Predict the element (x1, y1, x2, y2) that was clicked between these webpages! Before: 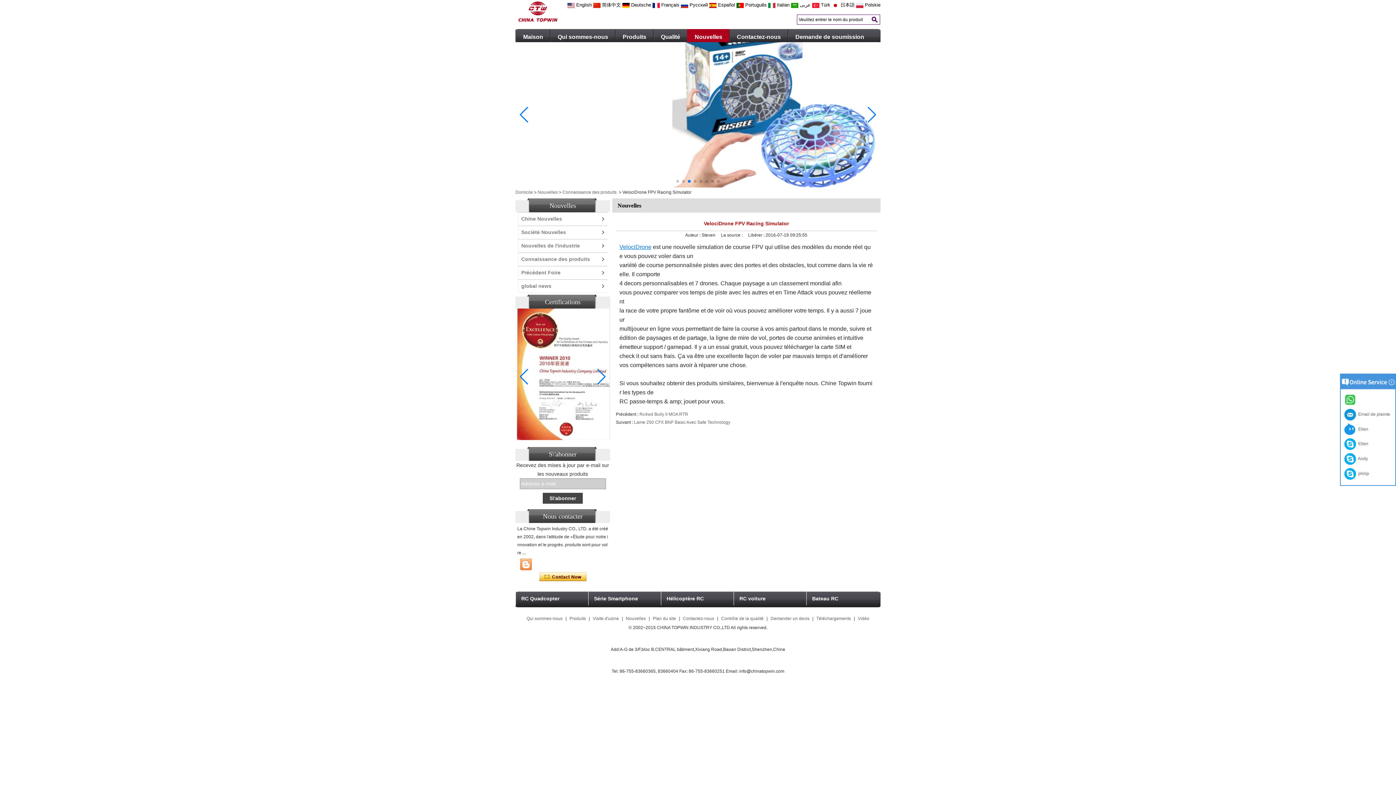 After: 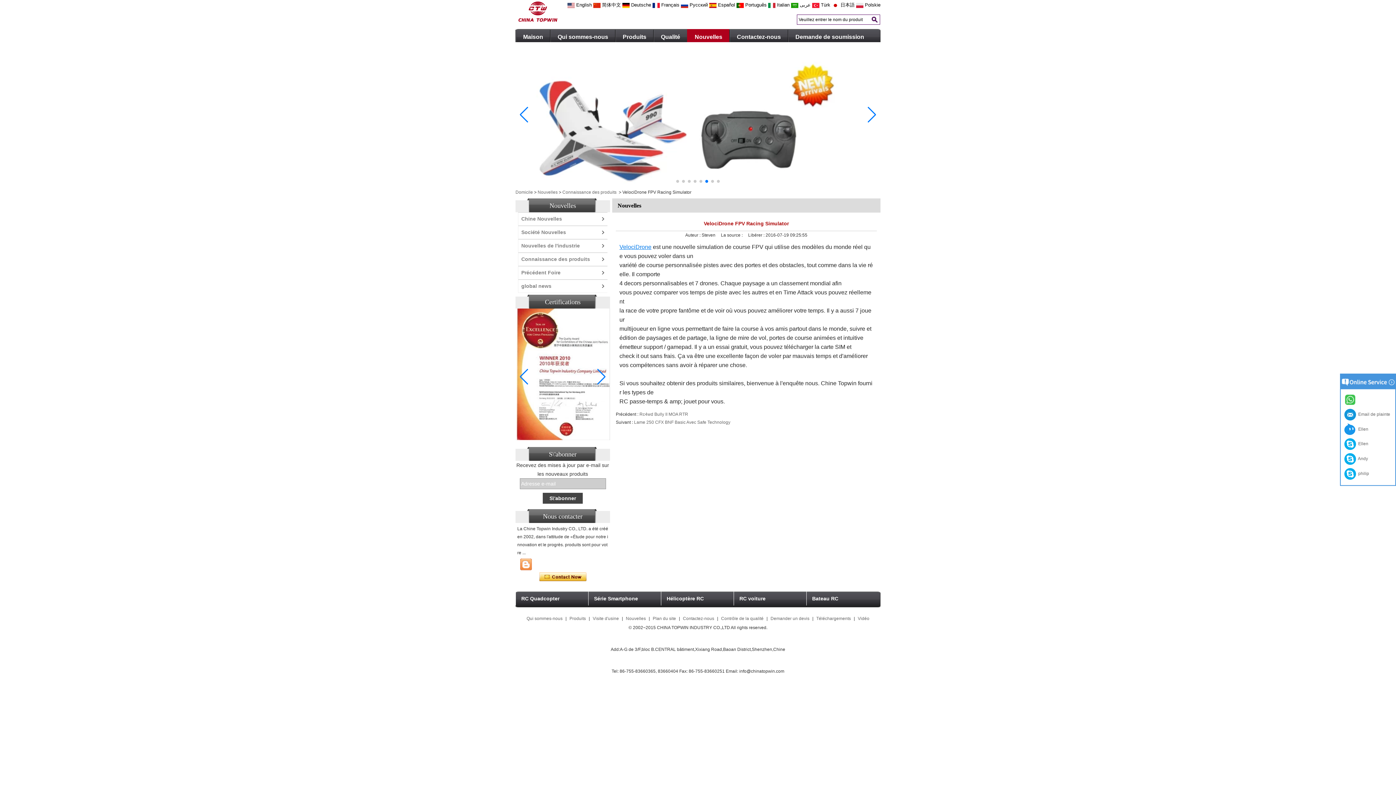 Action: label: Previous slide bbox: (519, 369, 529, 385)